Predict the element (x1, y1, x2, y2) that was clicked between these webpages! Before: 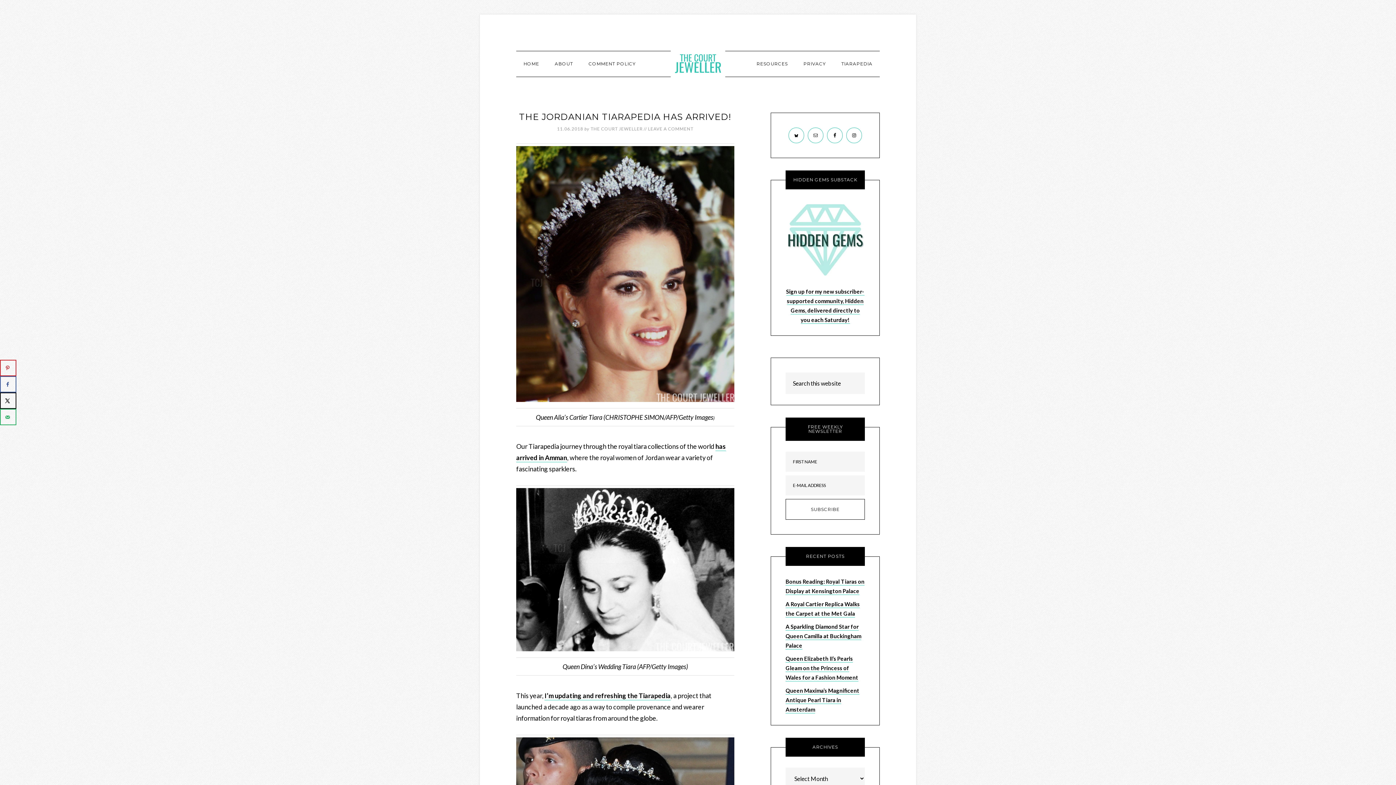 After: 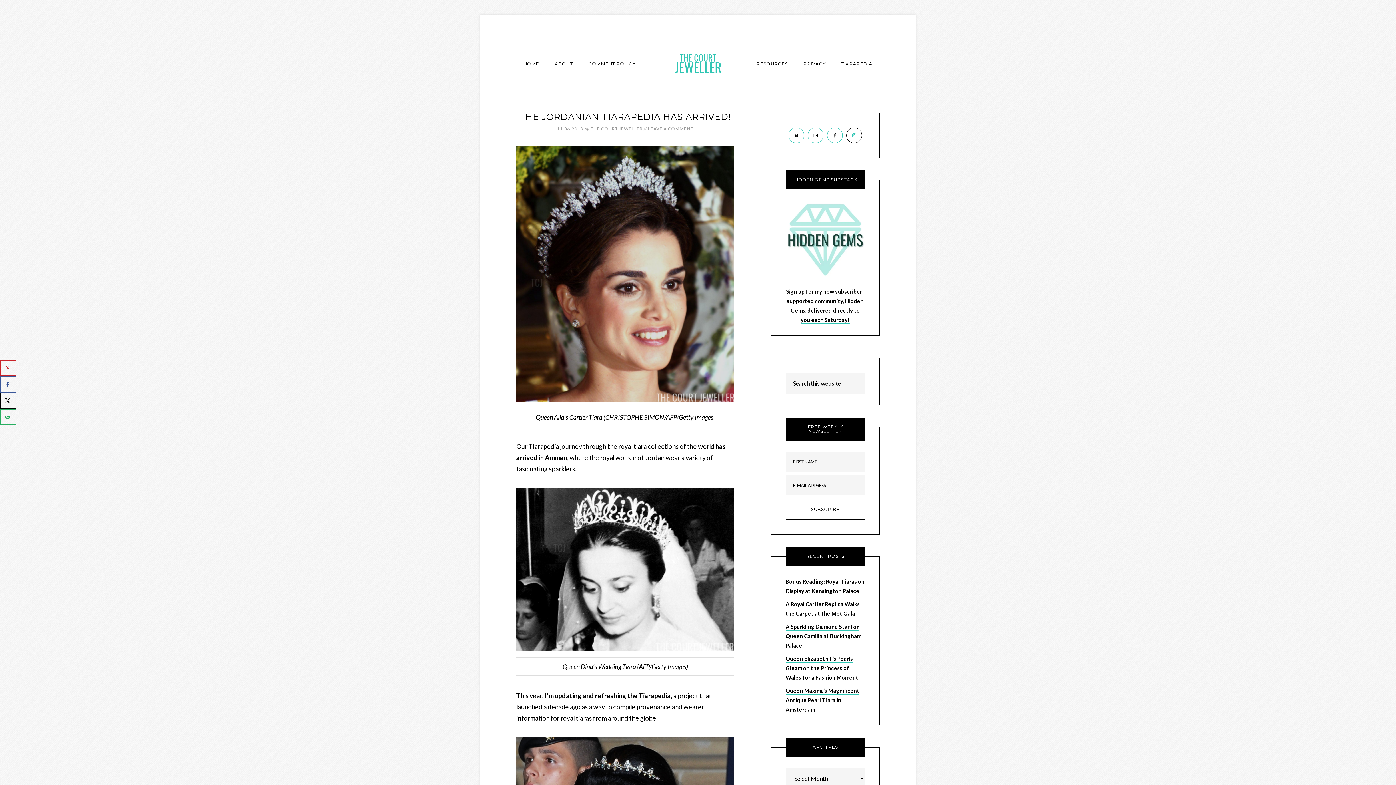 Action: bbox: (846, 127, 862, 143)